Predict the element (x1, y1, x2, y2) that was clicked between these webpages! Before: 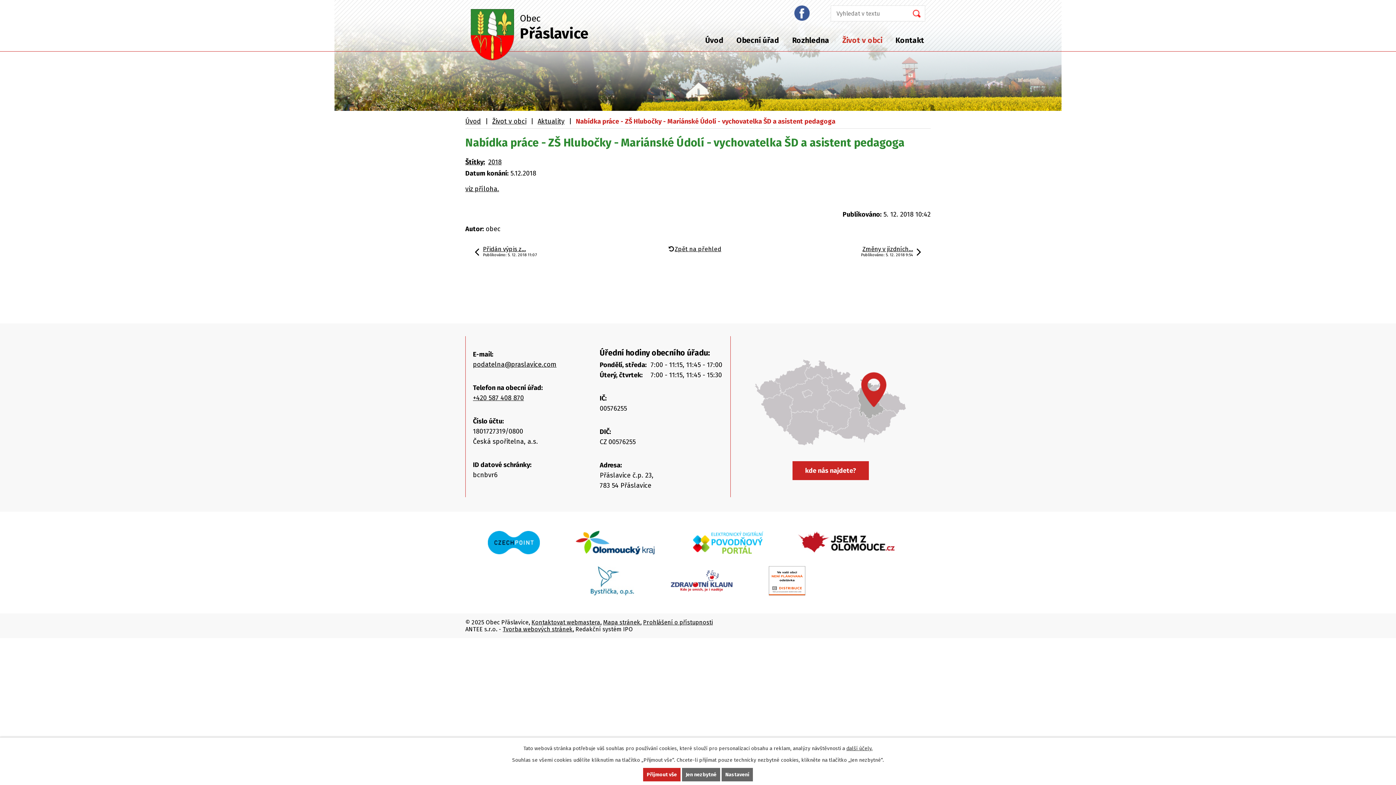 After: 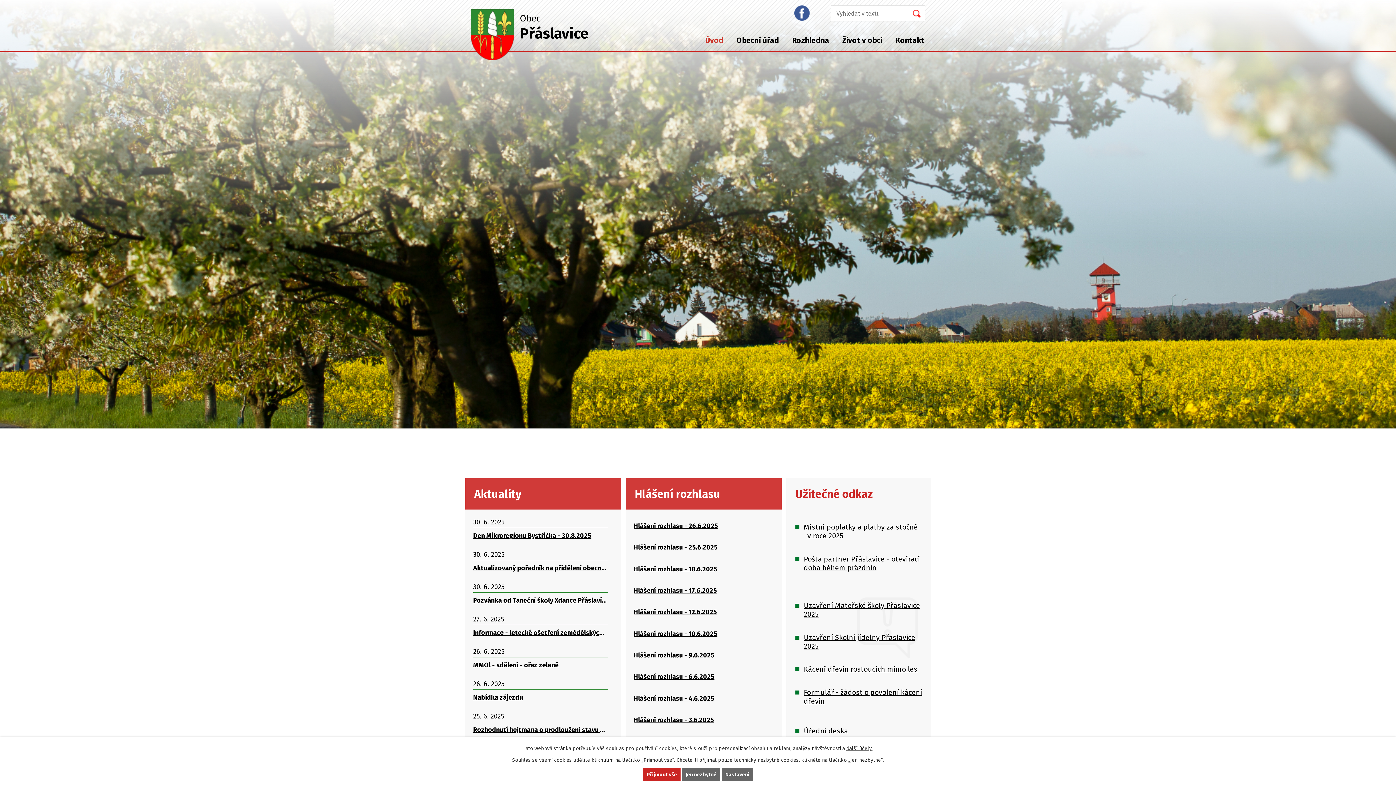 Action: bbox: (698, 29, 730, 51) label: Úvod